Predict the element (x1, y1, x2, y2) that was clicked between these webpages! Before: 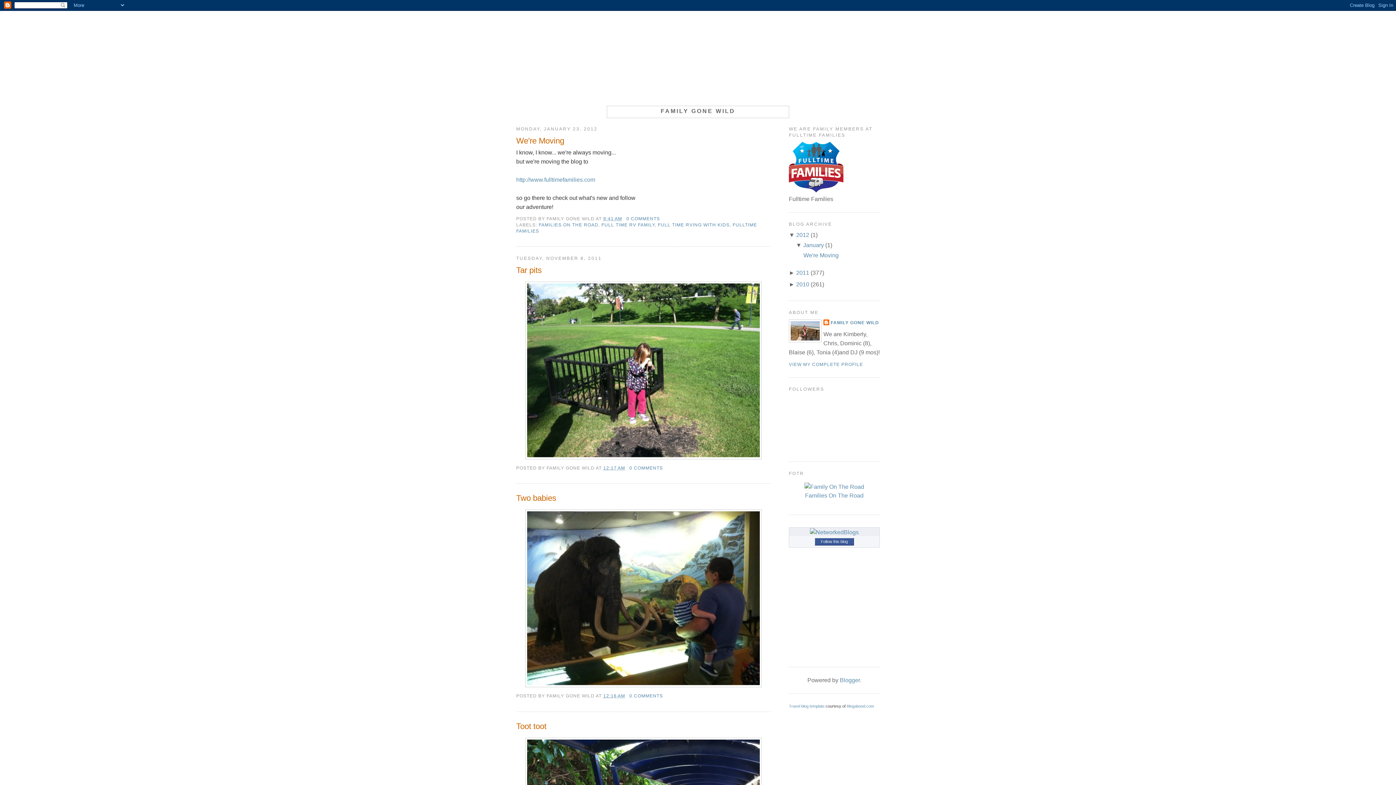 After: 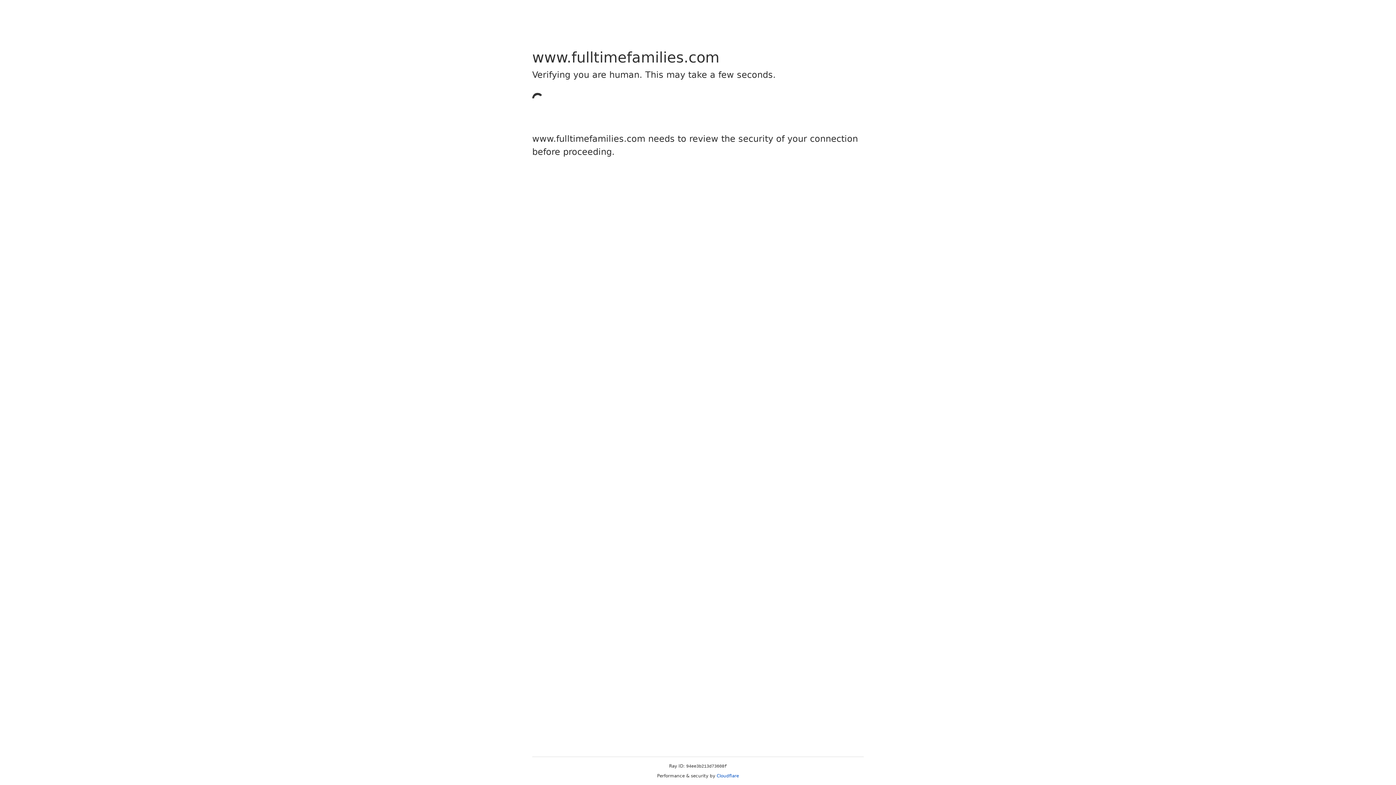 Action: bbox: (789, 187, 843, 193)